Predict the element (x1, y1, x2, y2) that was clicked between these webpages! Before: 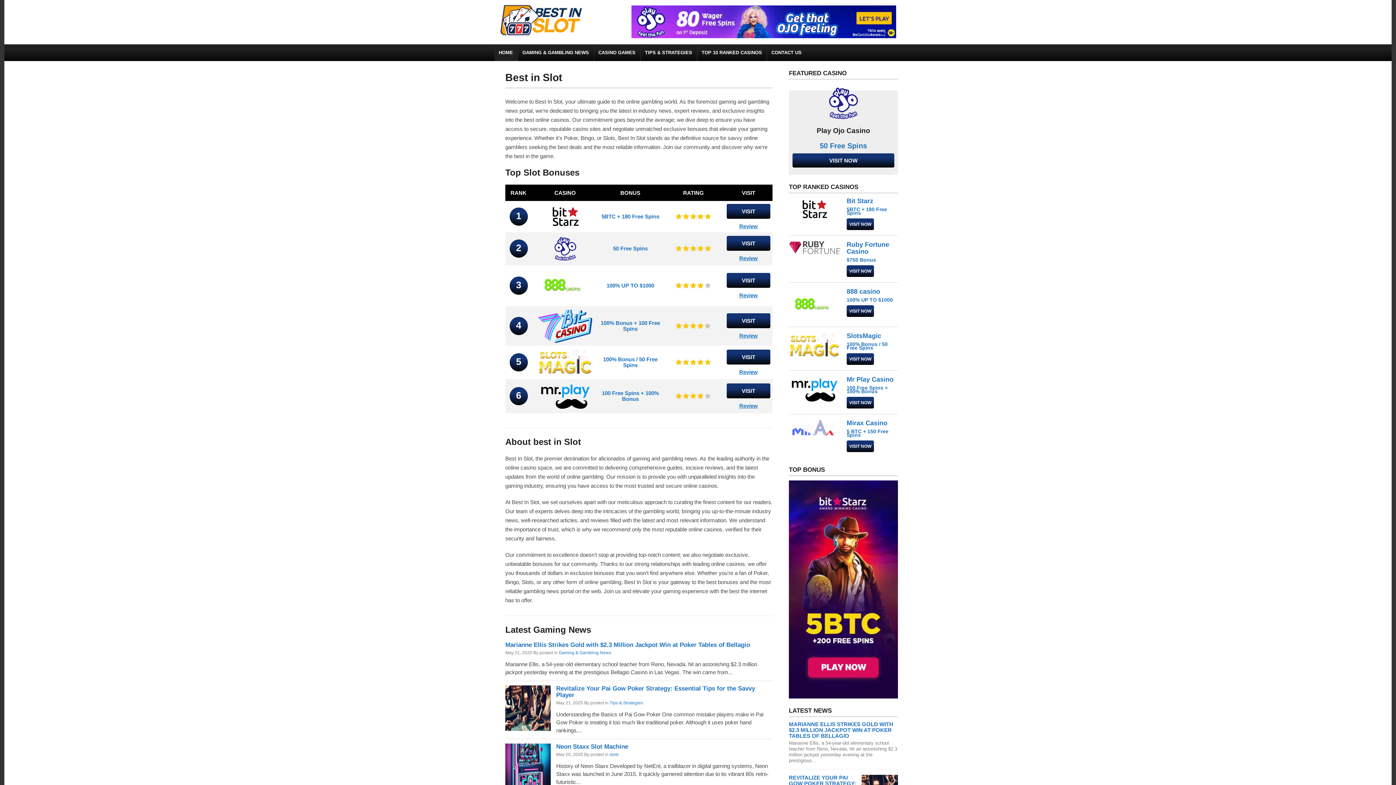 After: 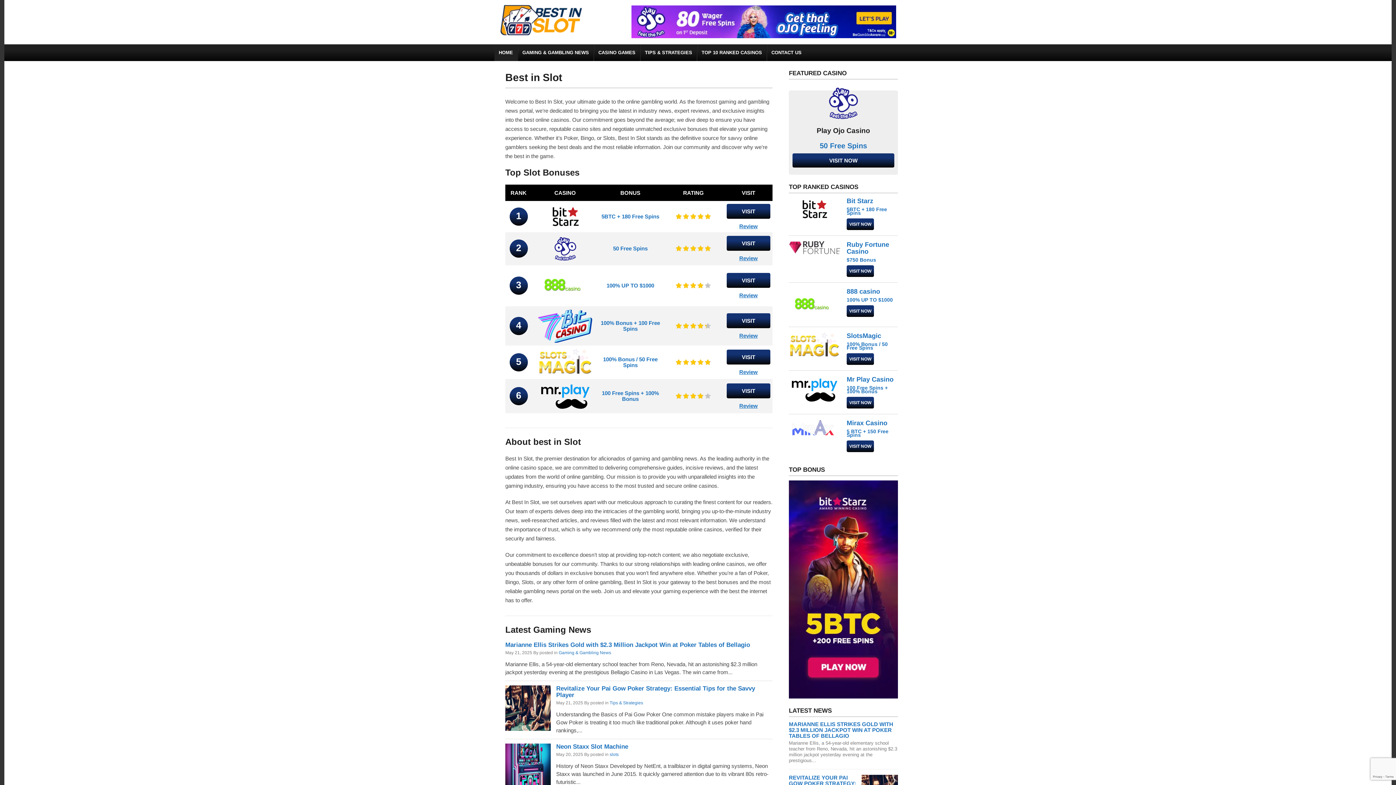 Action: bbox: (532, 348, 597, 376)